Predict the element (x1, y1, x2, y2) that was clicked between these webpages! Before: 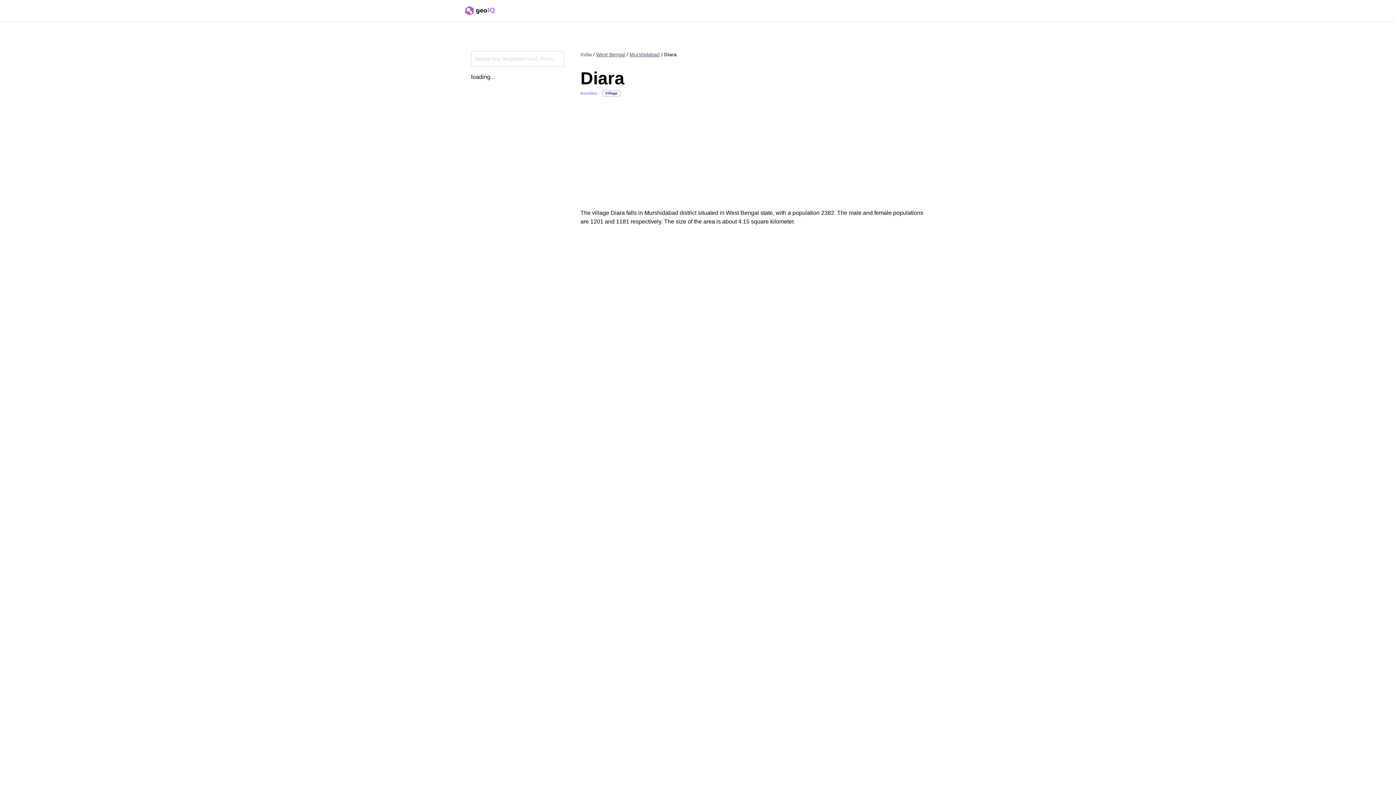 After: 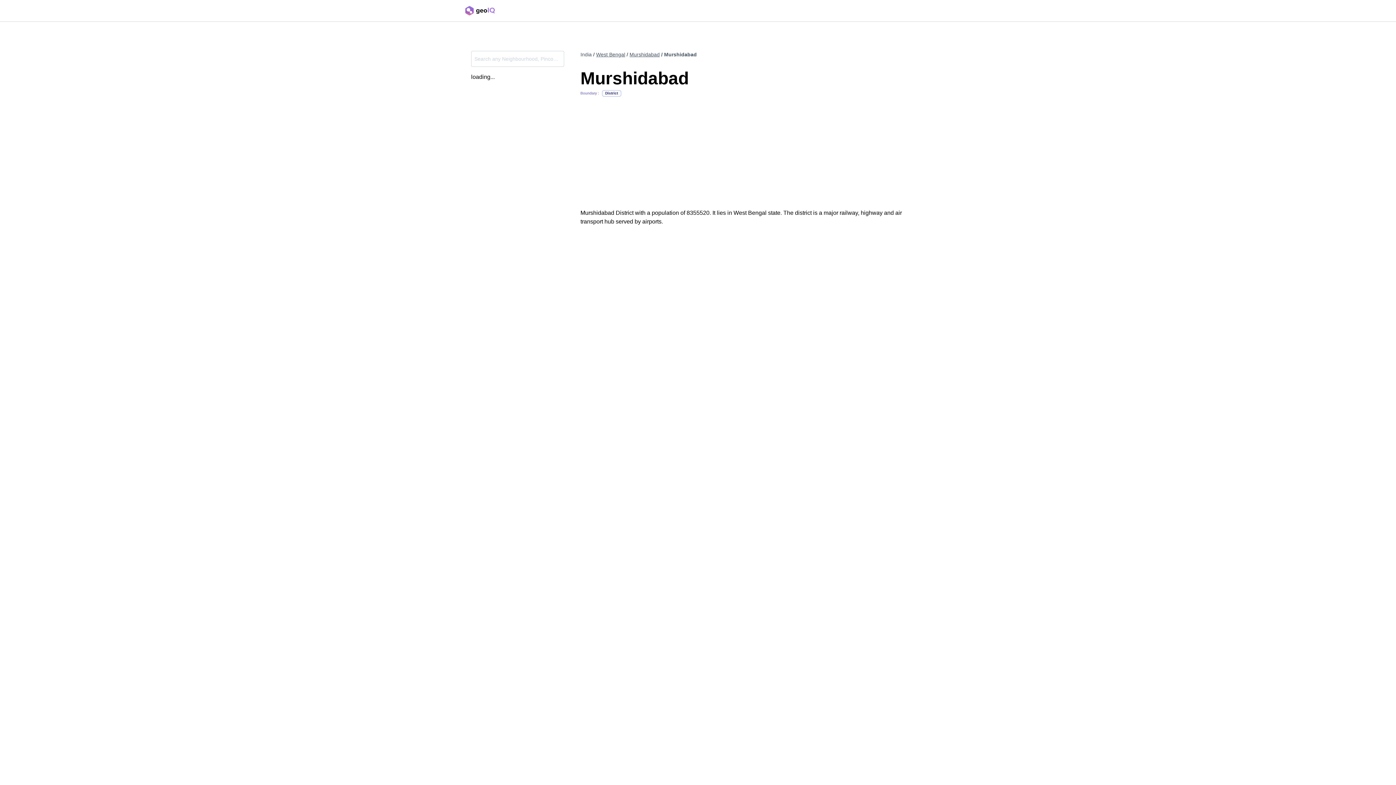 Action: bbox: (629, 51, 659, 57) label: Murshidabad